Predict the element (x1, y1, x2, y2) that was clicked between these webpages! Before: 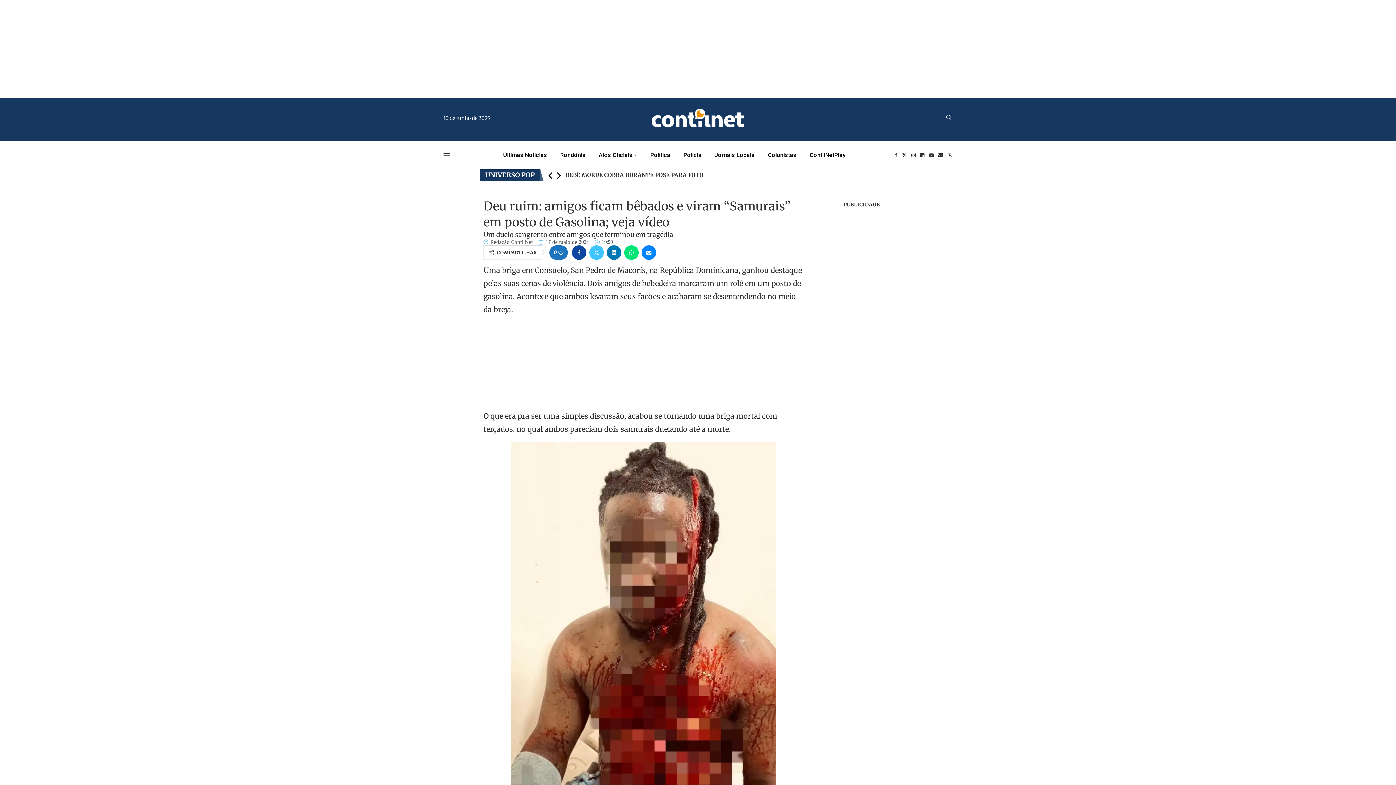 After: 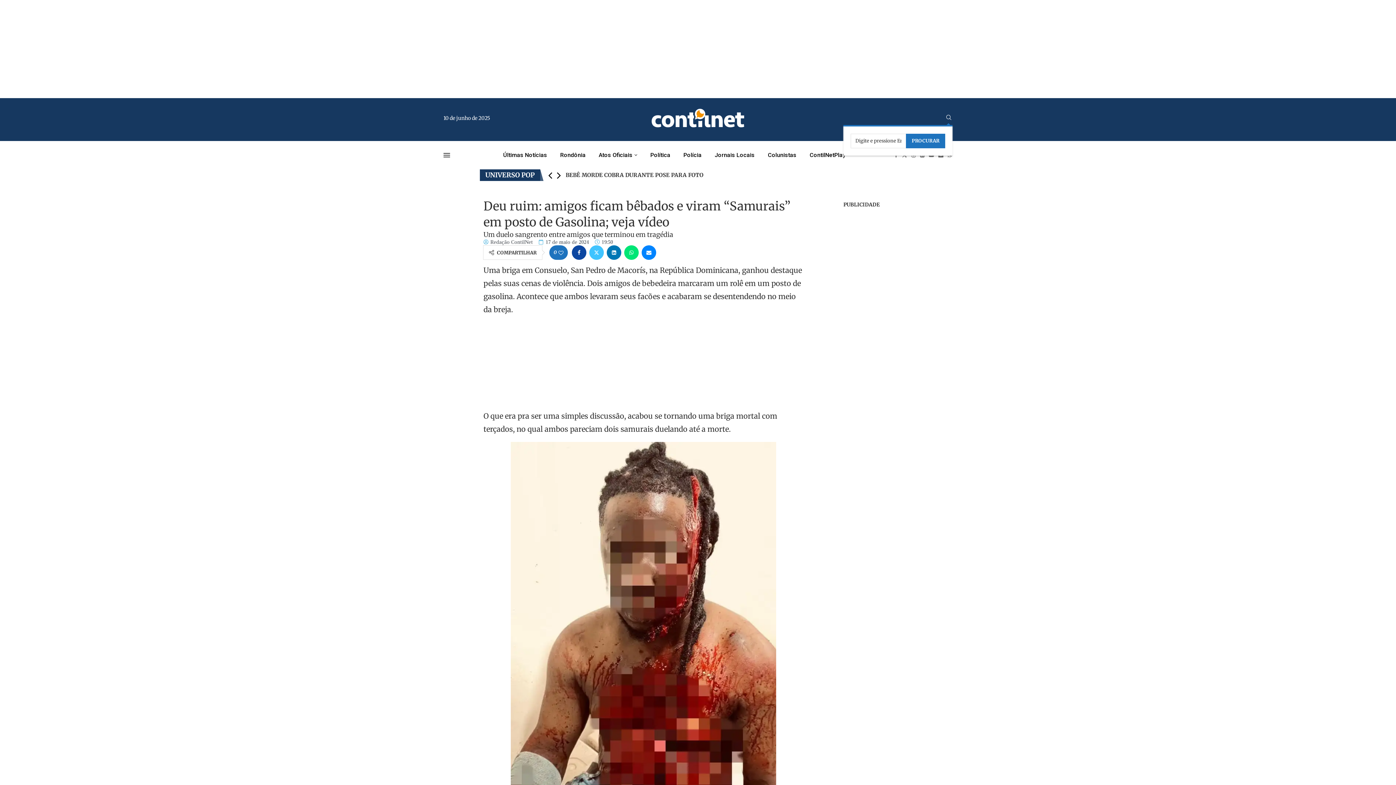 Action: bbox: (945, 114, 952, 121) label: Search